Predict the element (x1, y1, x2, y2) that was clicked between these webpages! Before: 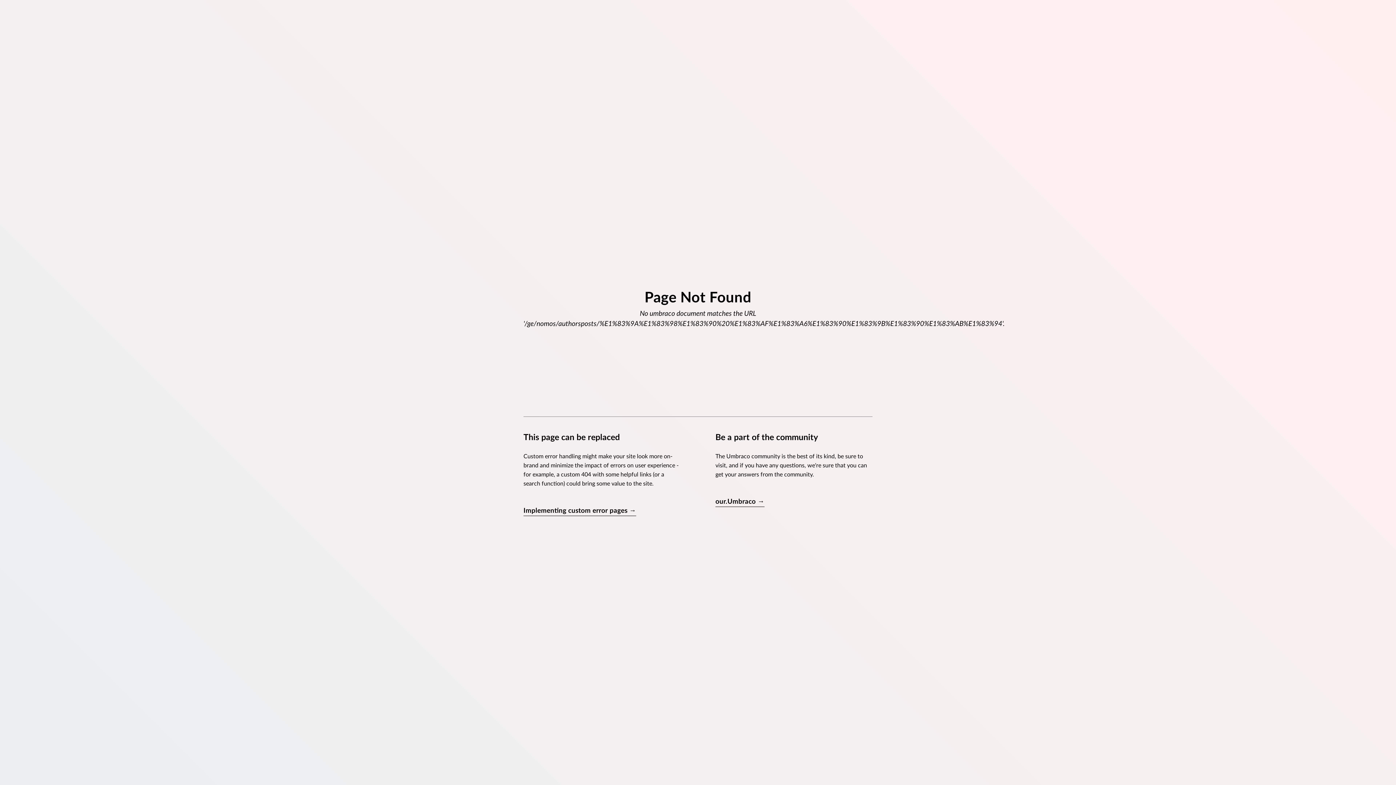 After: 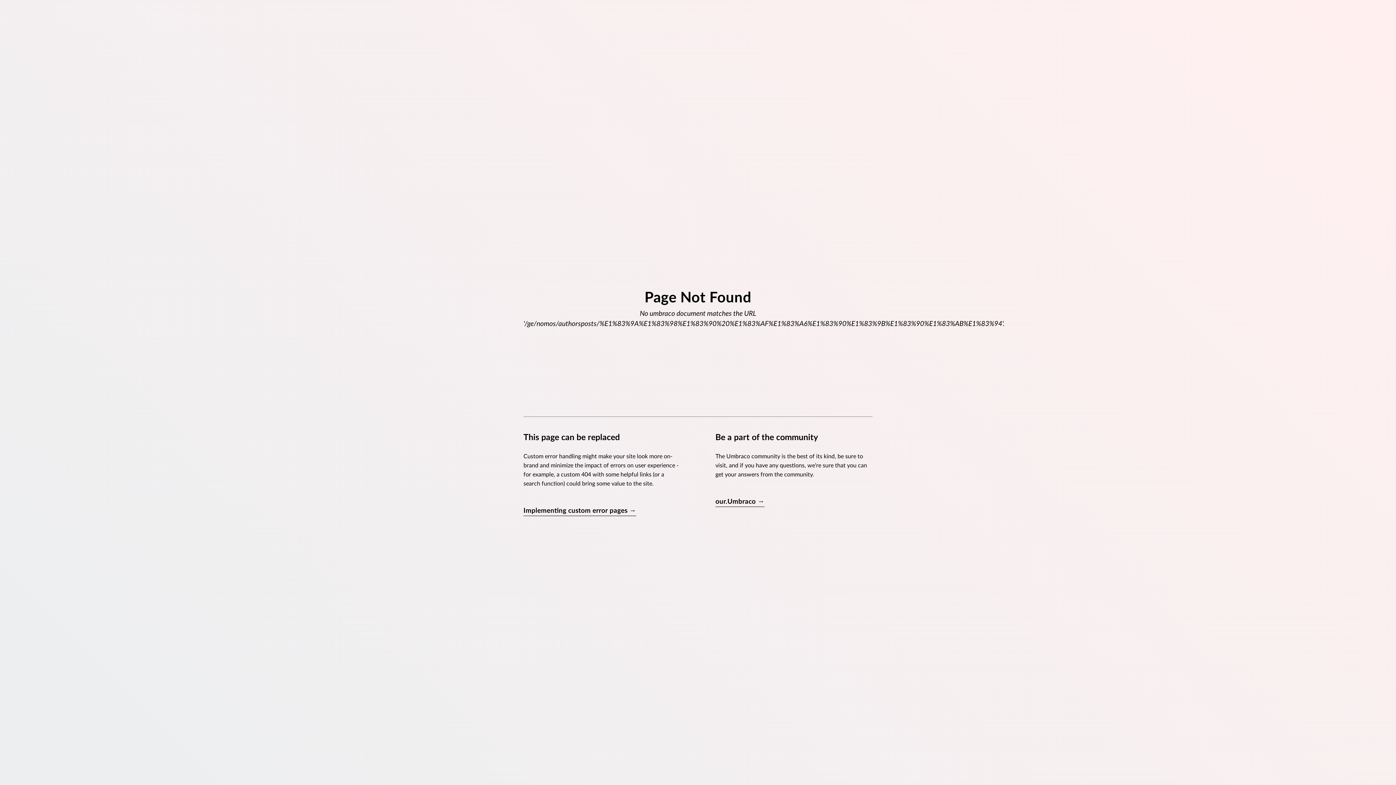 Action: label: Implementing custom error pages → bbox: (523, 506, 636, 516)